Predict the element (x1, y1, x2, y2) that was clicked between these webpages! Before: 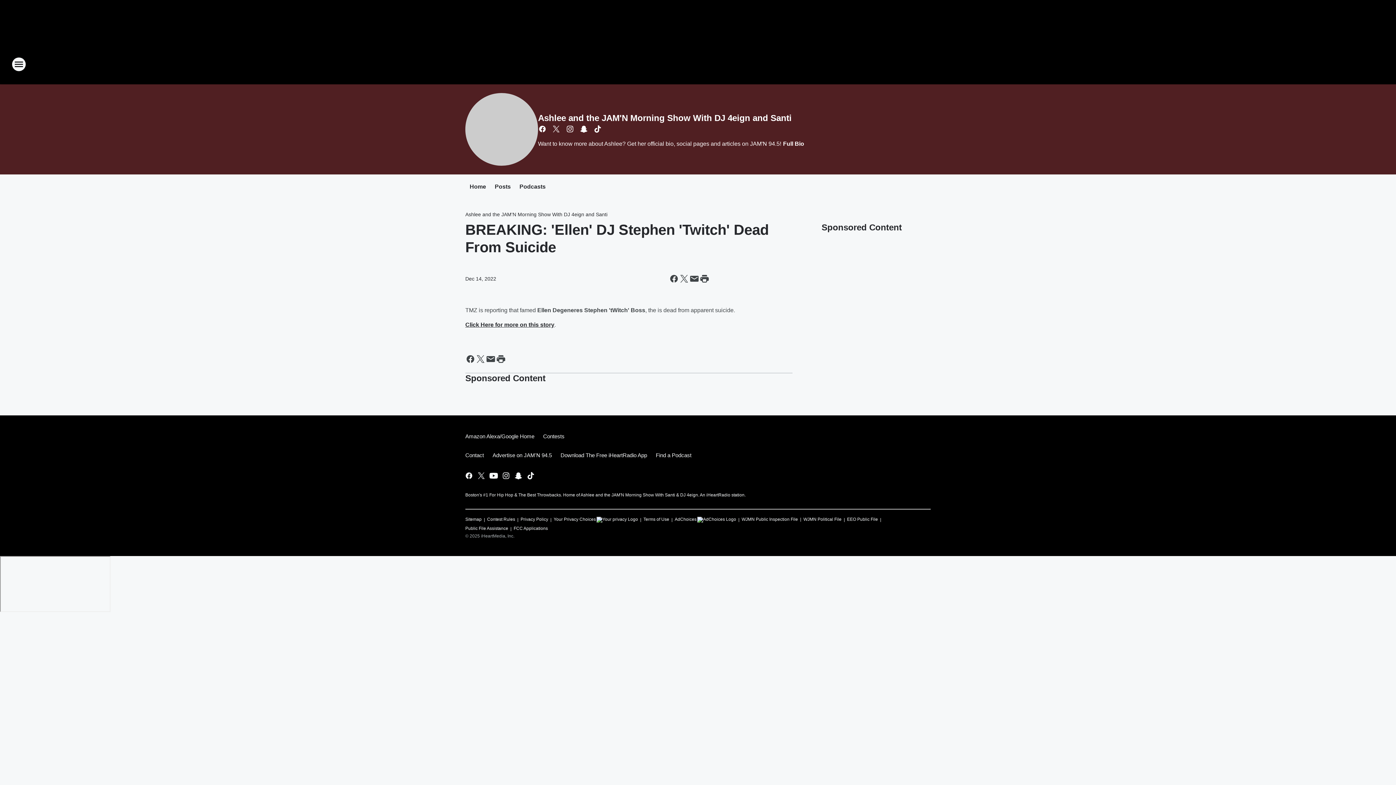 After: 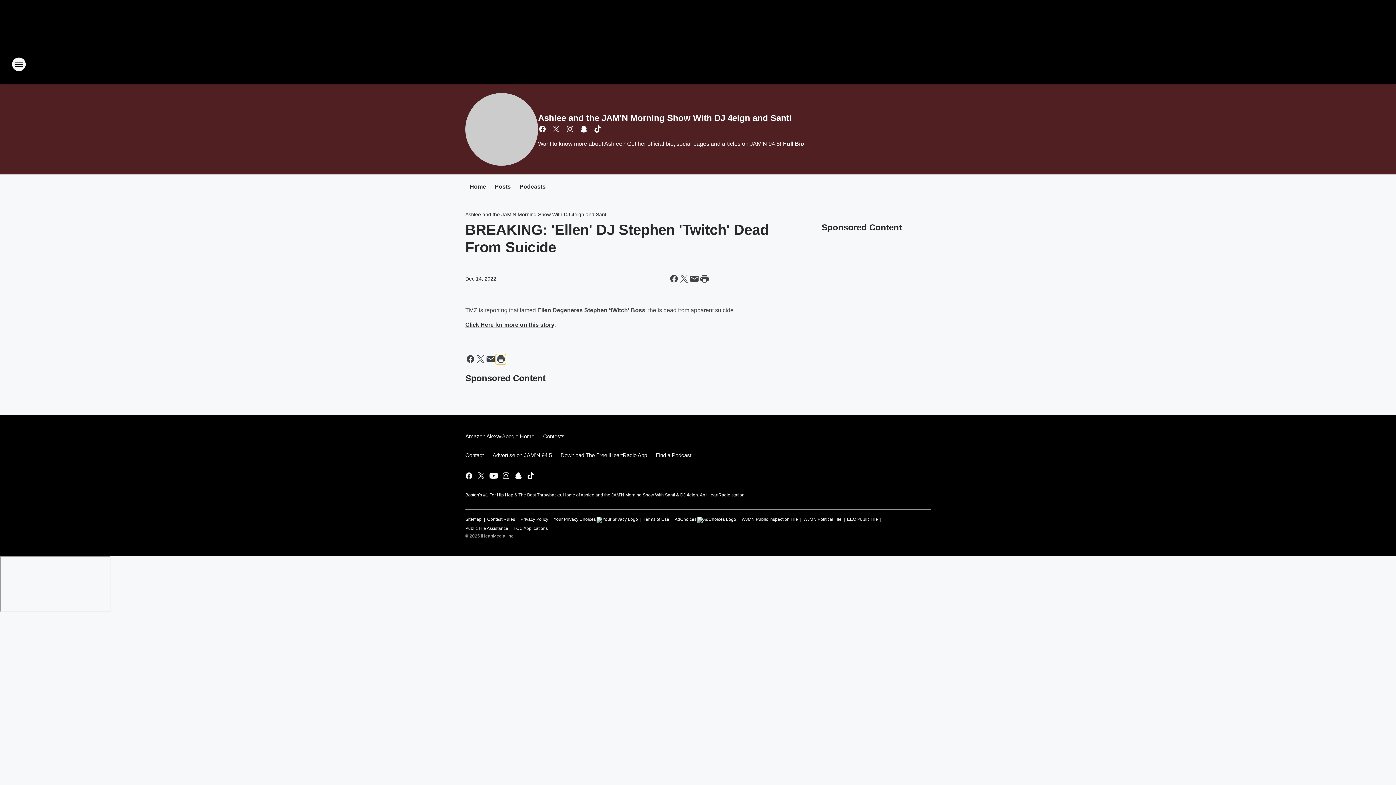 Action: label: Print this page bbox: (496, 354, 506, 364)